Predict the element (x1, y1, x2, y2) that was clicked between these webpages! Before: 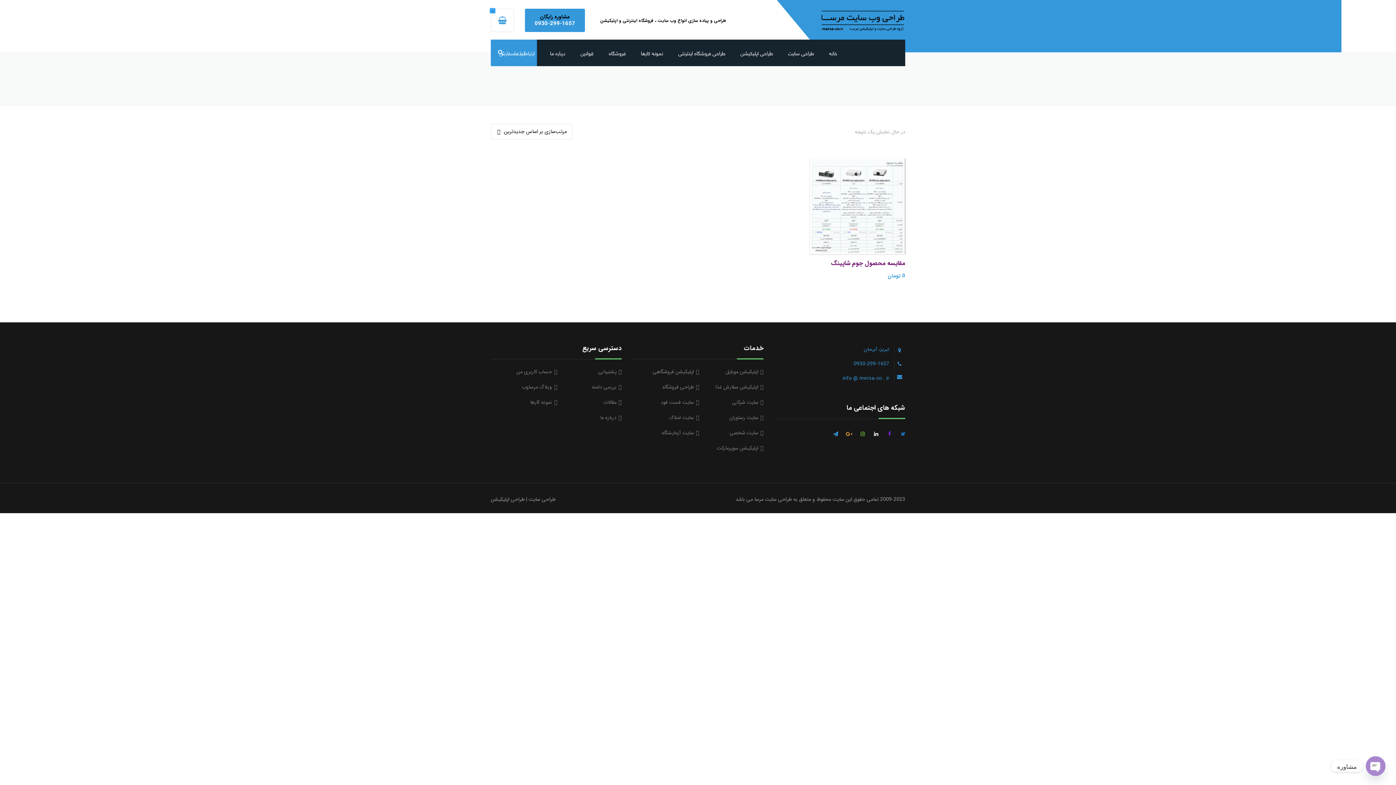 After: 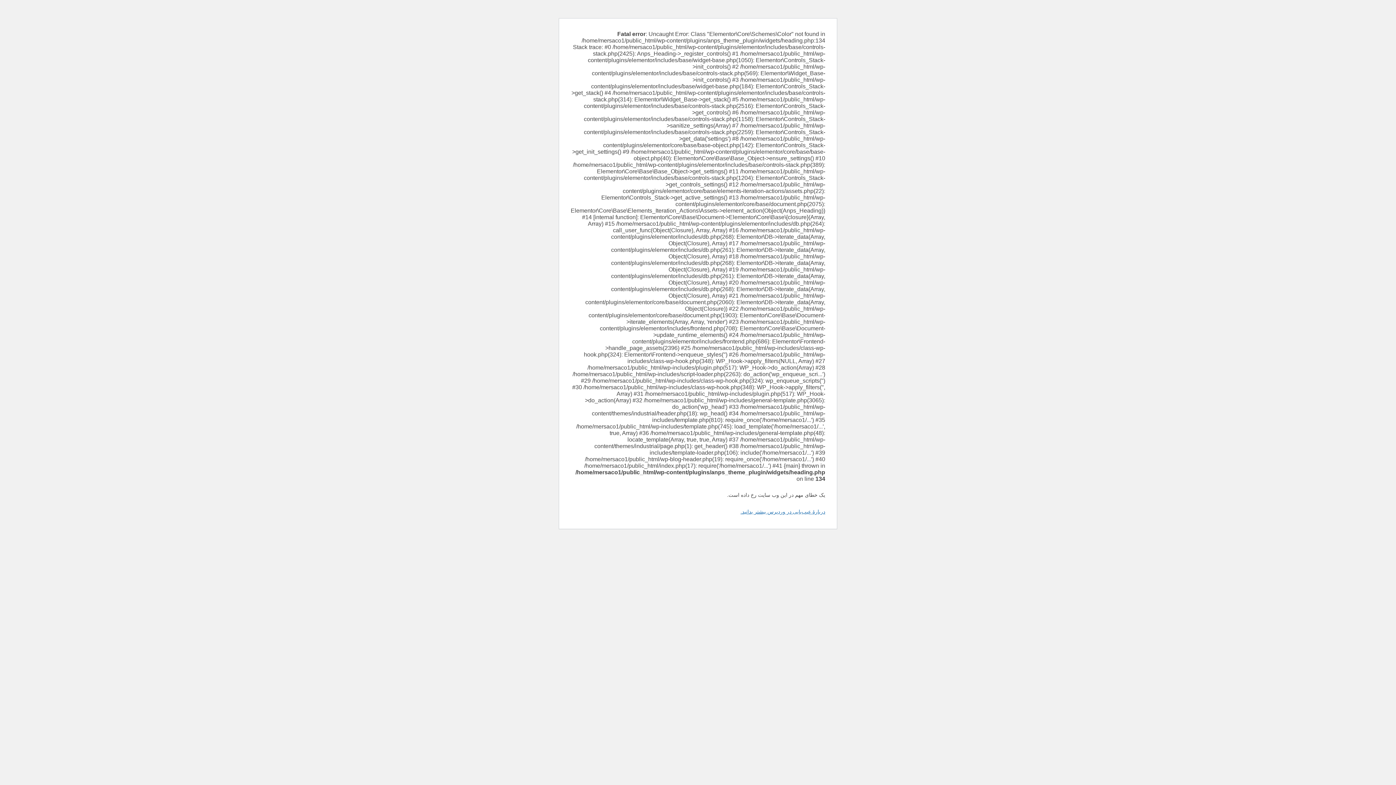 Action: bbox: (733, 39, 780, 66) label: طراحی اپلیکیشن